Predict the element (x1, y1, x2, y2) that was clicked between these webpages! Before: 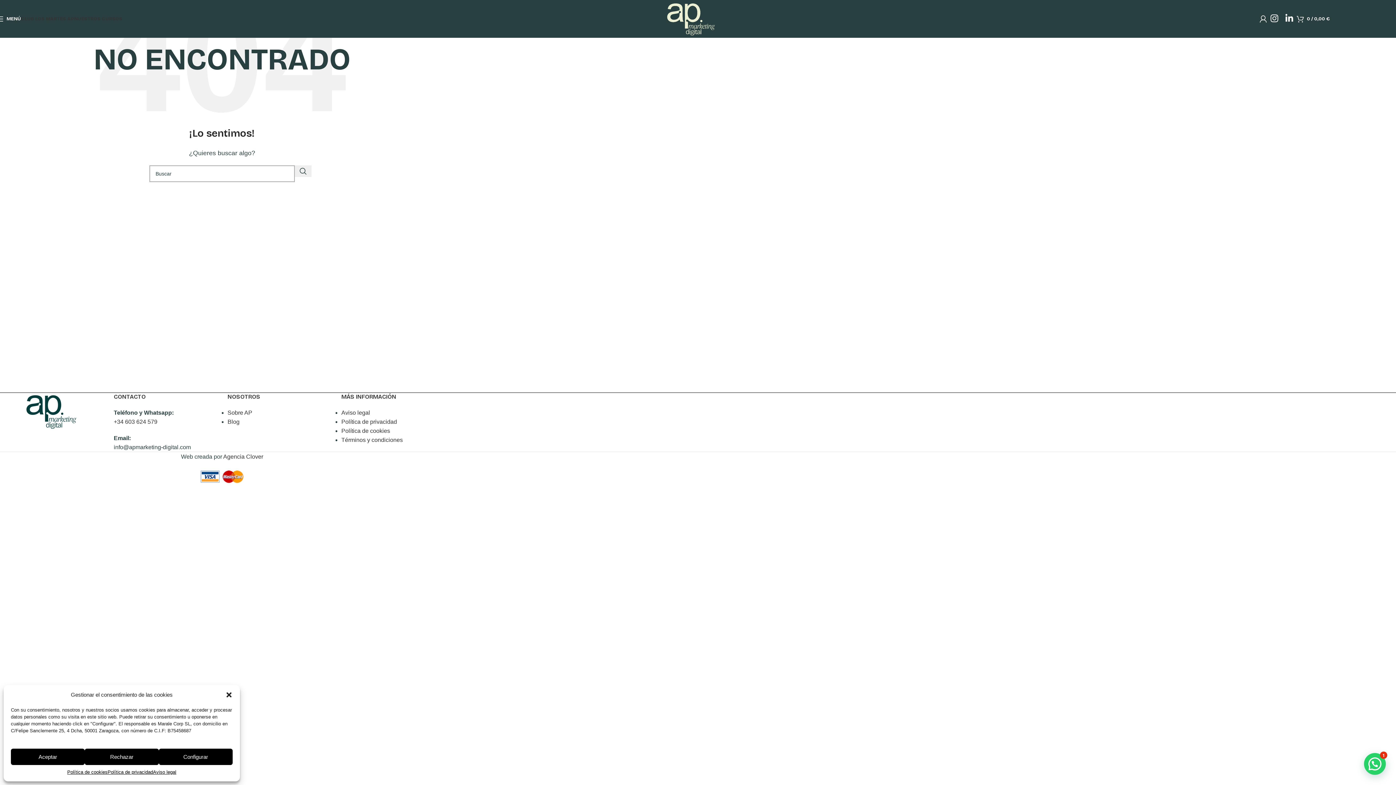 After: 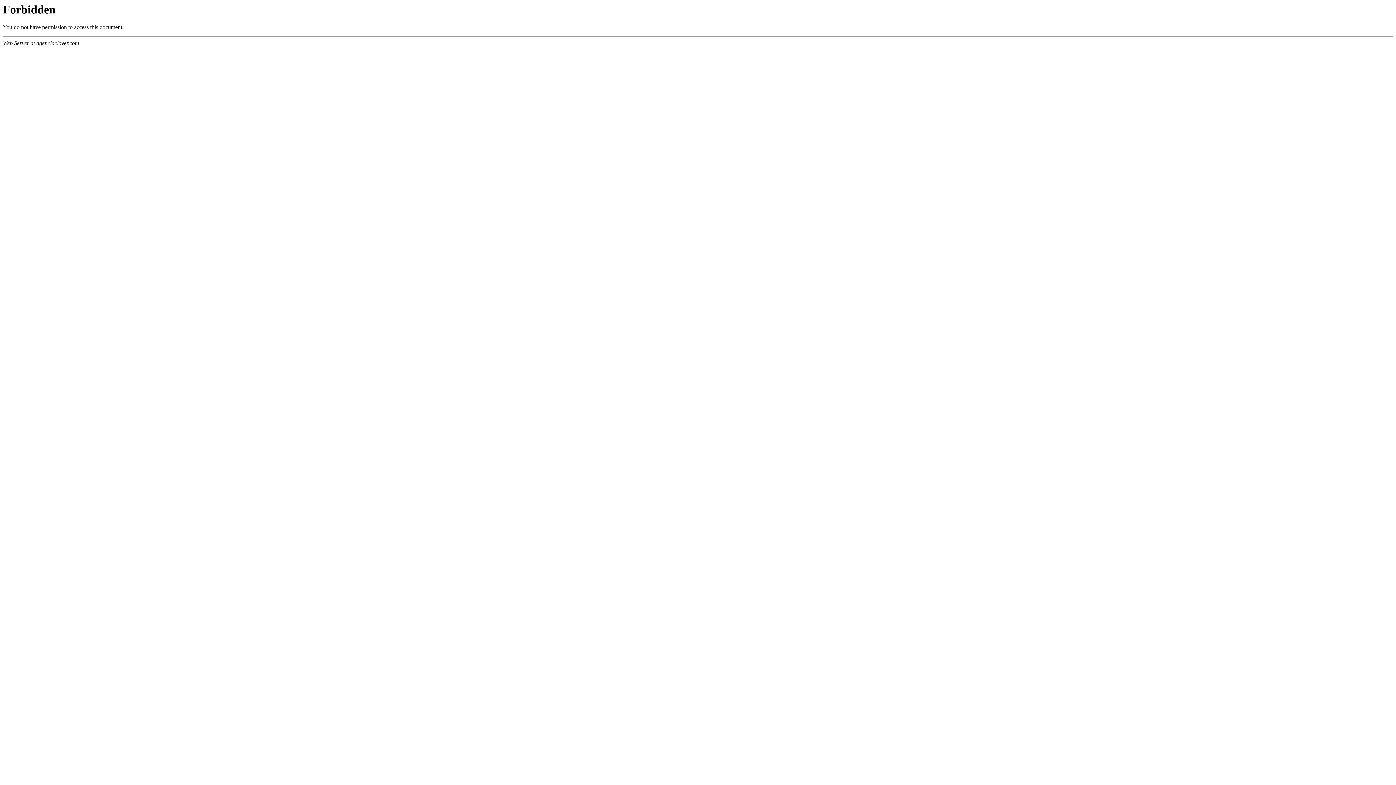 Action: bbox: (223, 453, 263, 460) label: Agencia Clover